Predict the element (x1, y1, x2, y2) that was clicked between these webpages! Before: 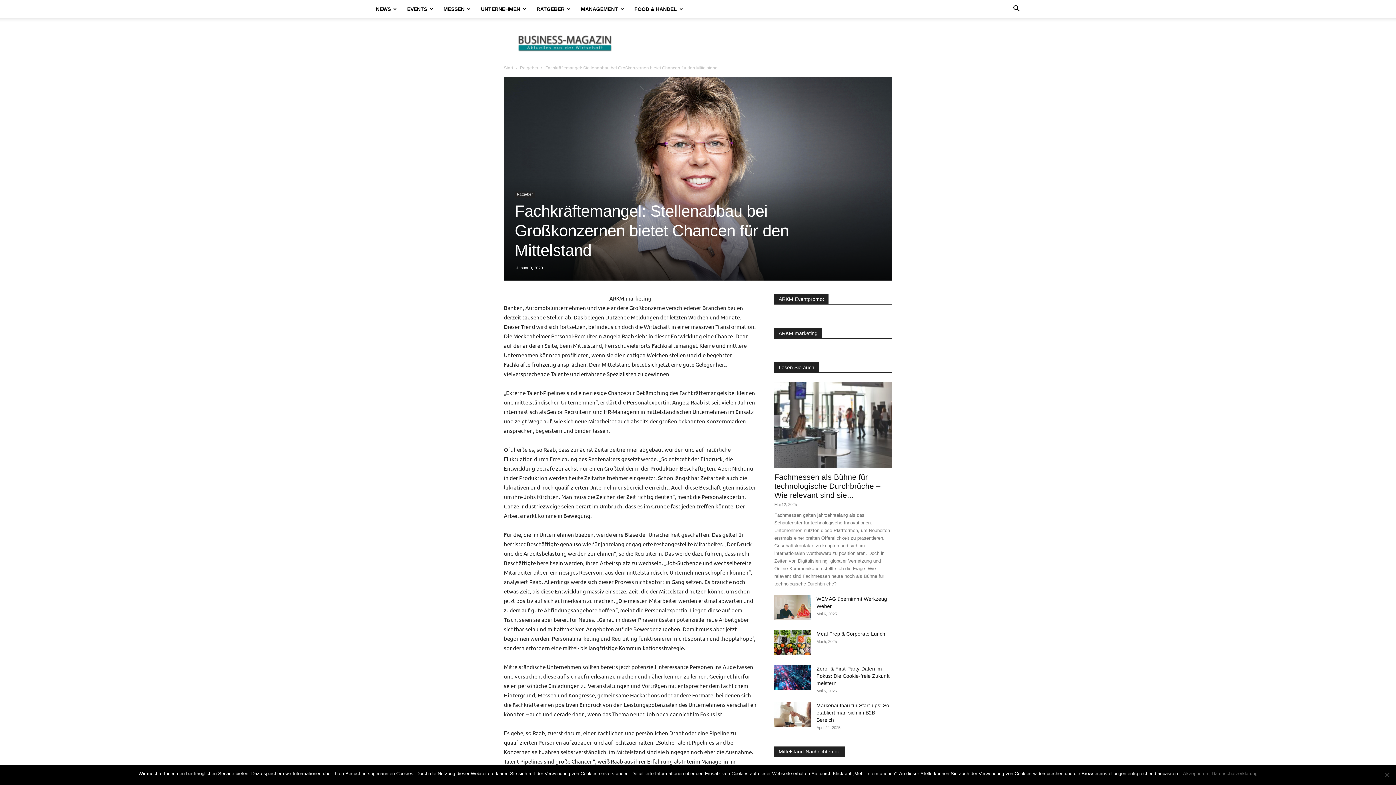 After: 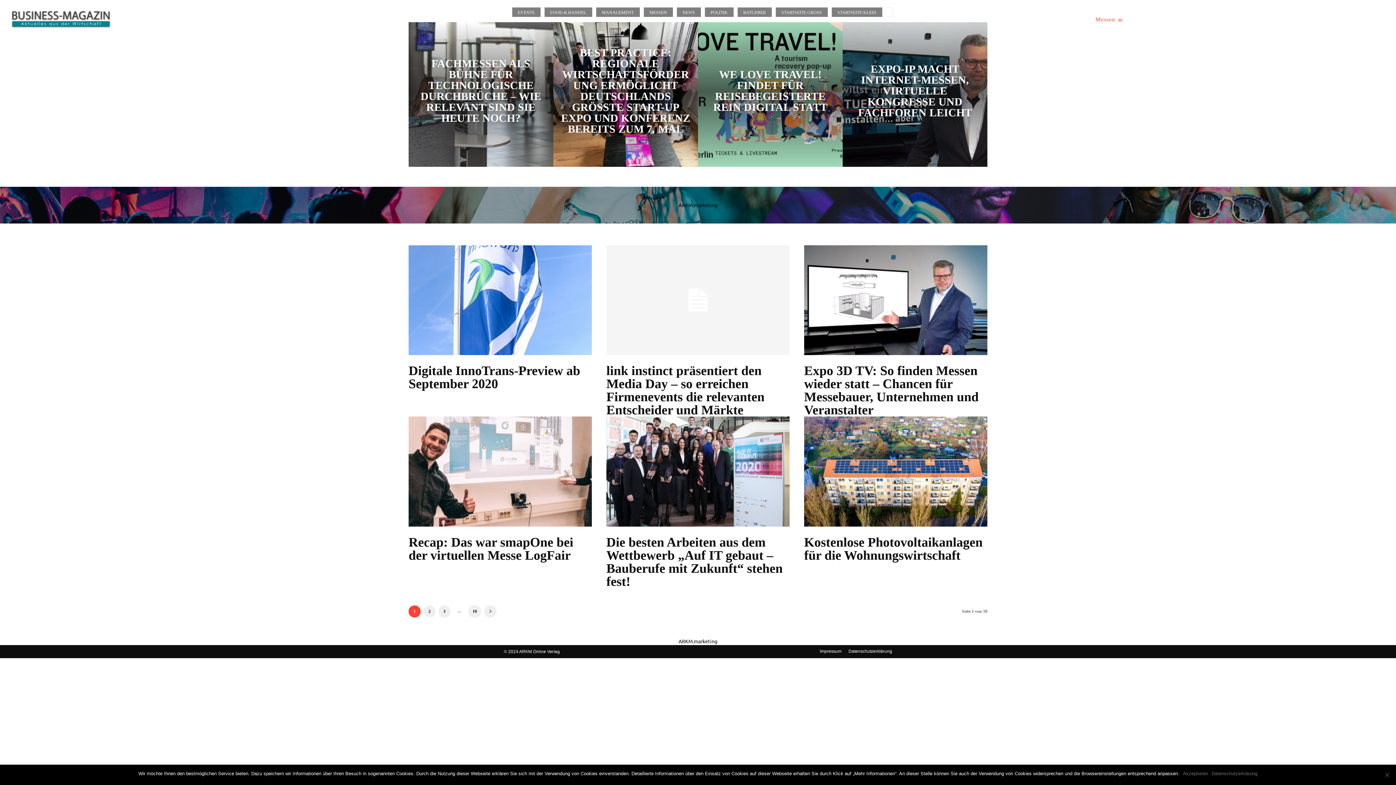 Action: label: MESSEN bbox: (438, 0, 476, 17)